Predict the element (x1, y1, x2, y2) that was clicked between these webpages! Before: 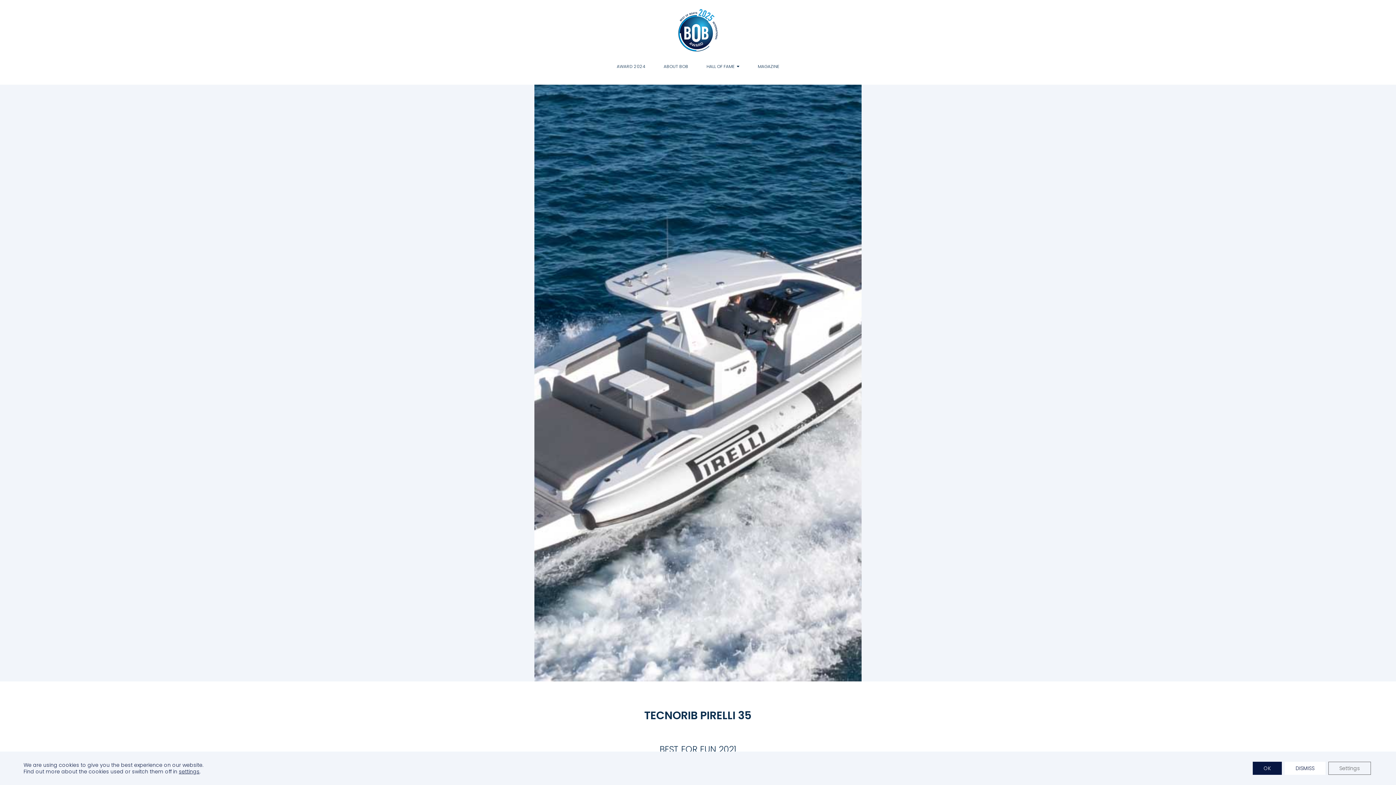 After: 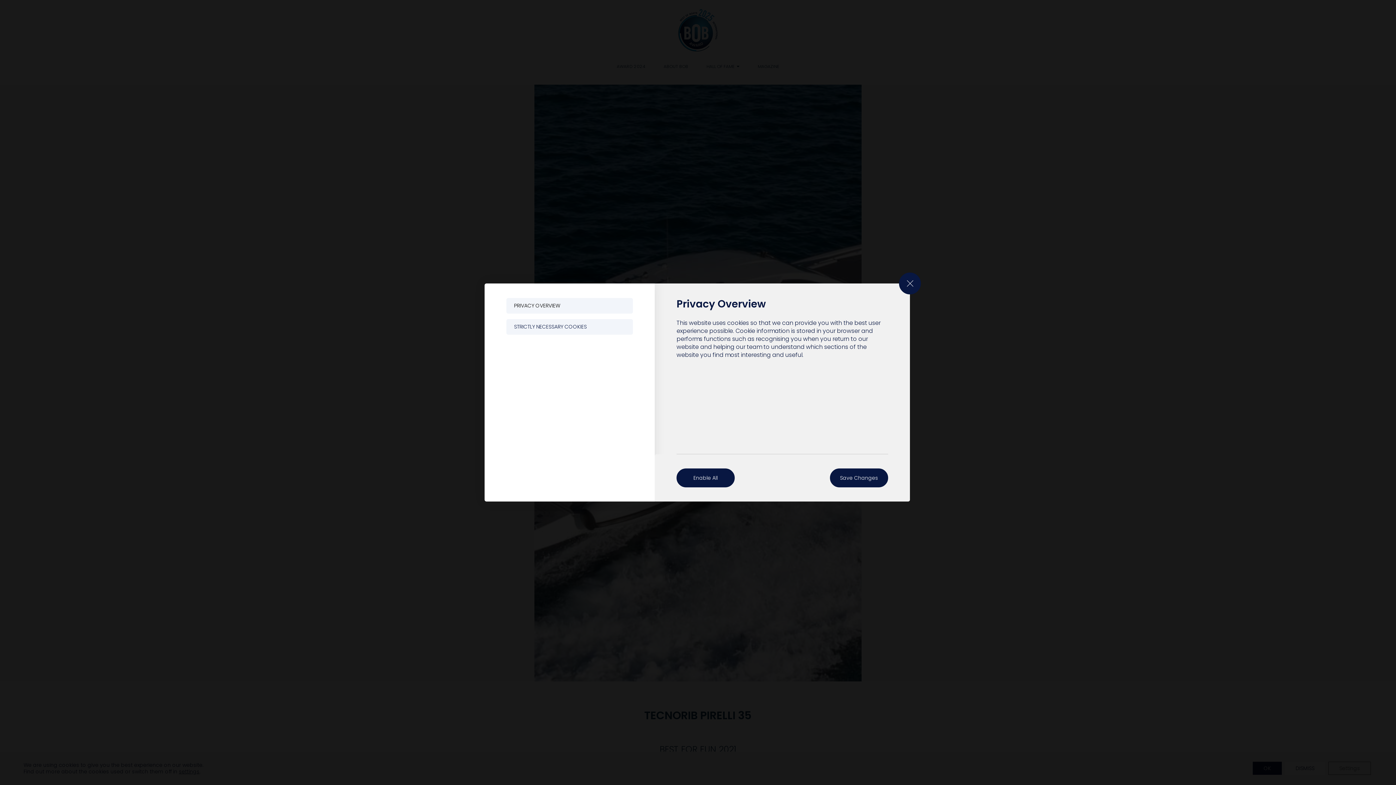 Action: bbox: (1328, 762, 1371, 775) label: Settings